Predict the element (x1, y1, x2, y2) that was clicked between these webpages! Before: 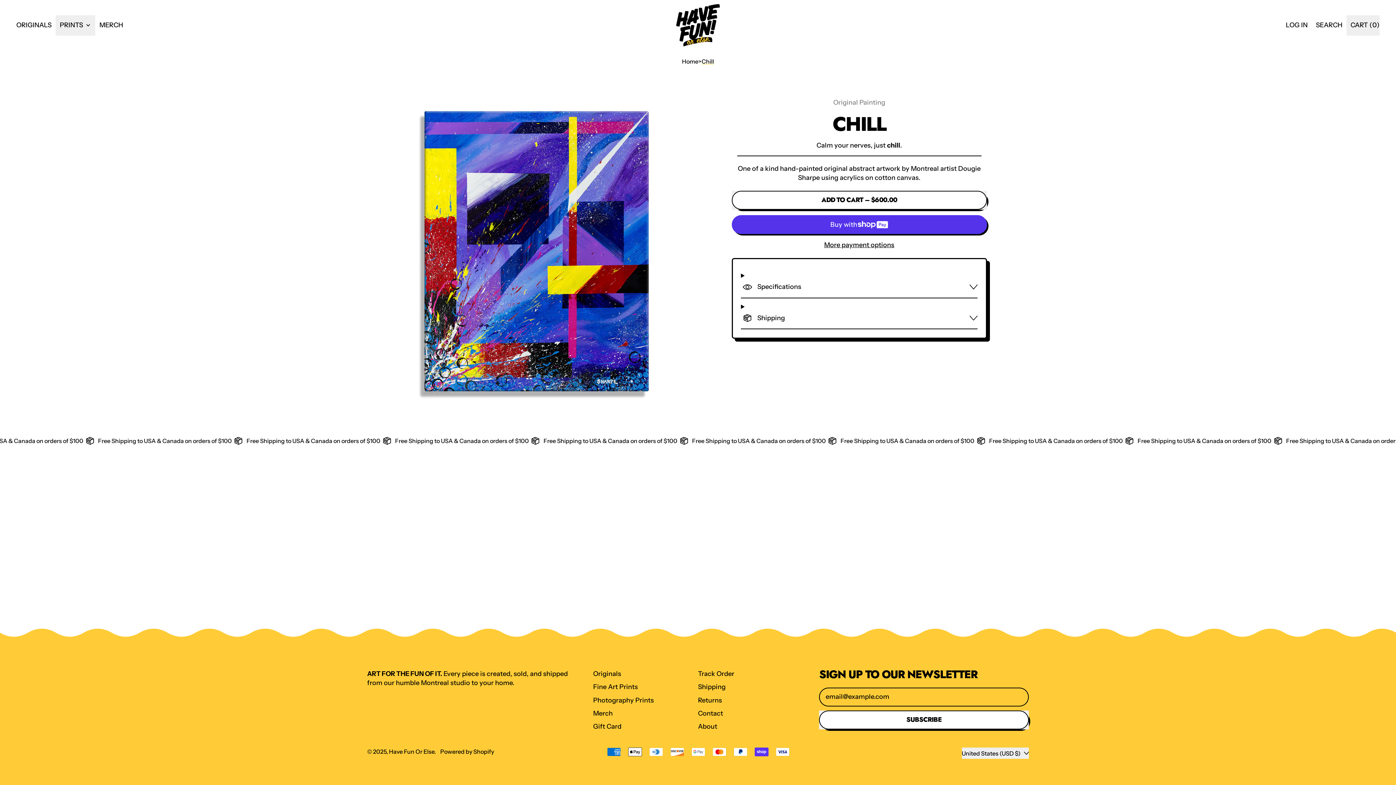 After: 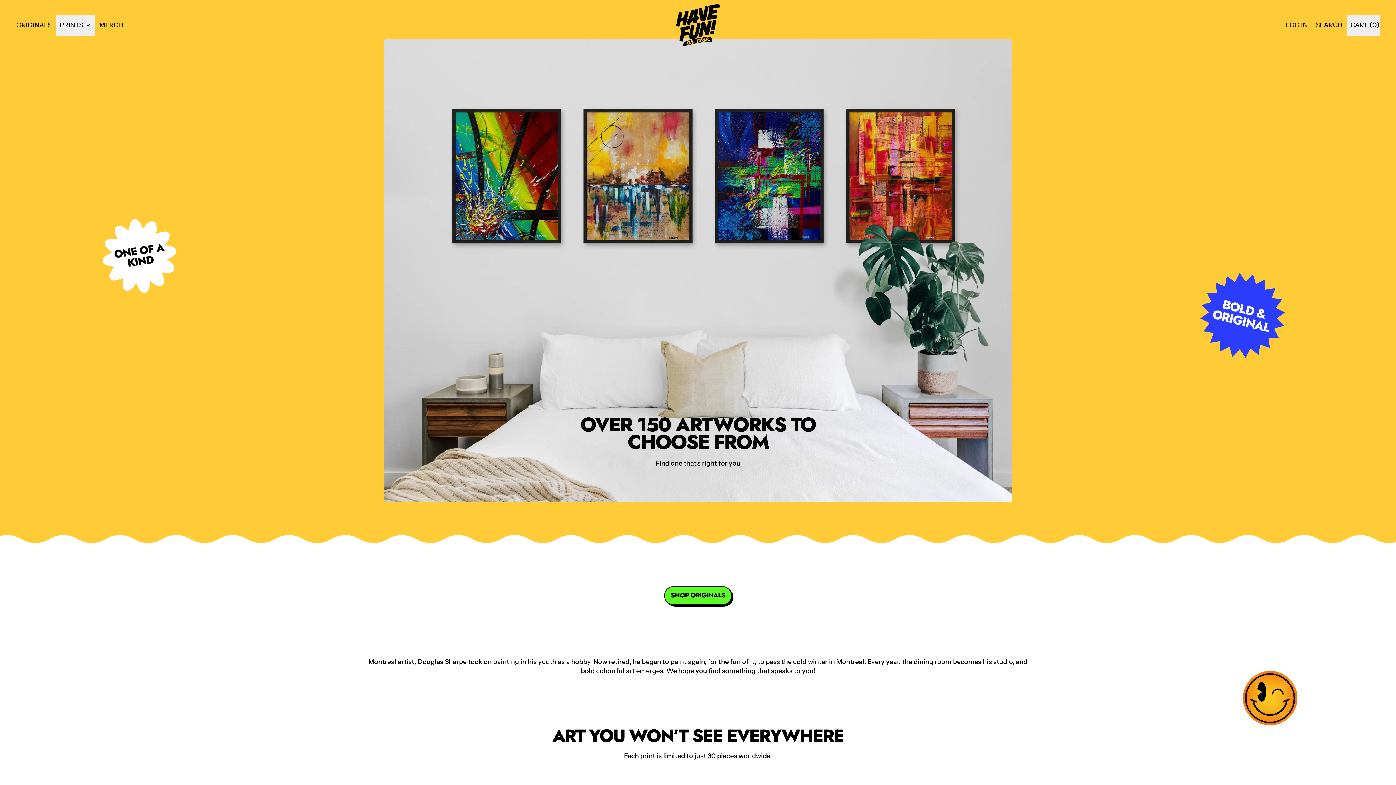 Action: bbox: (676, 4, 720, 46)